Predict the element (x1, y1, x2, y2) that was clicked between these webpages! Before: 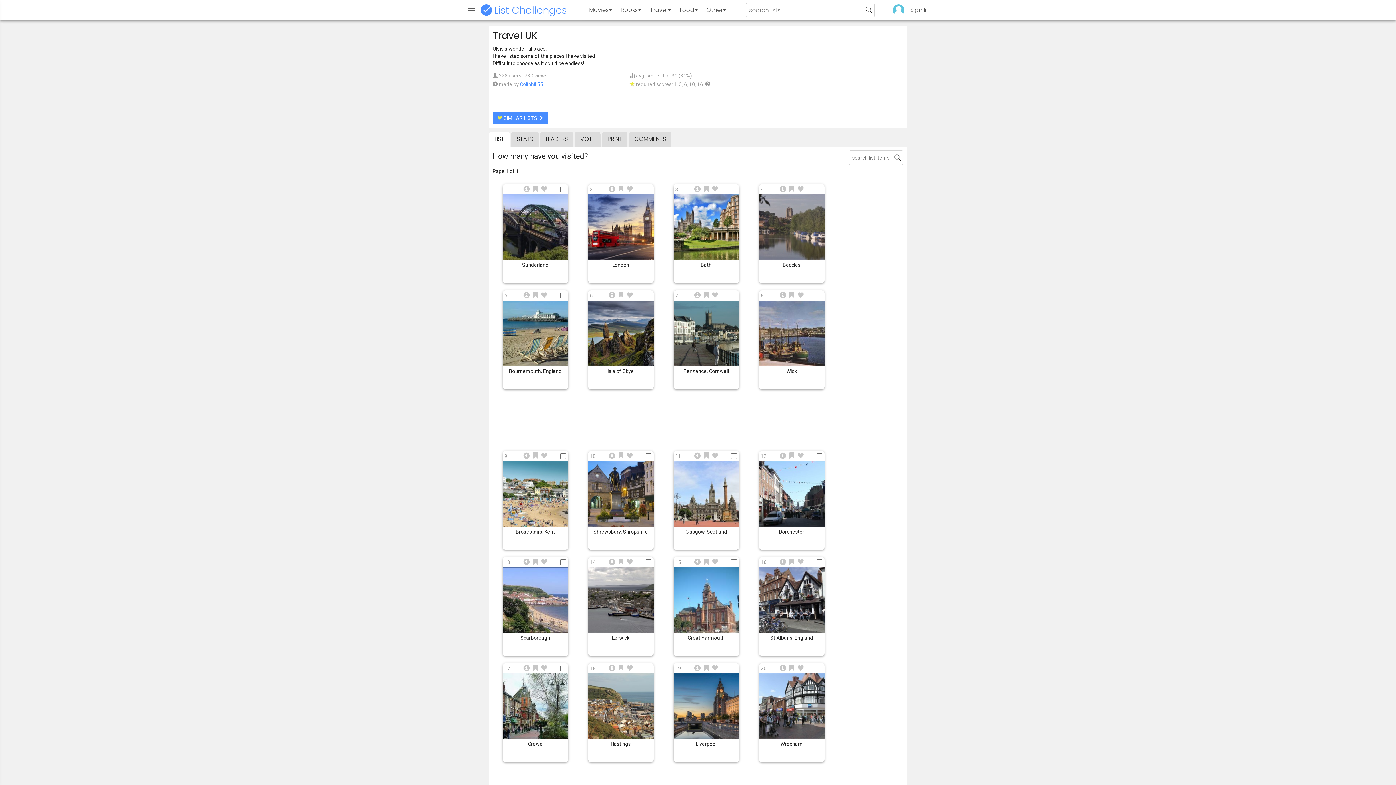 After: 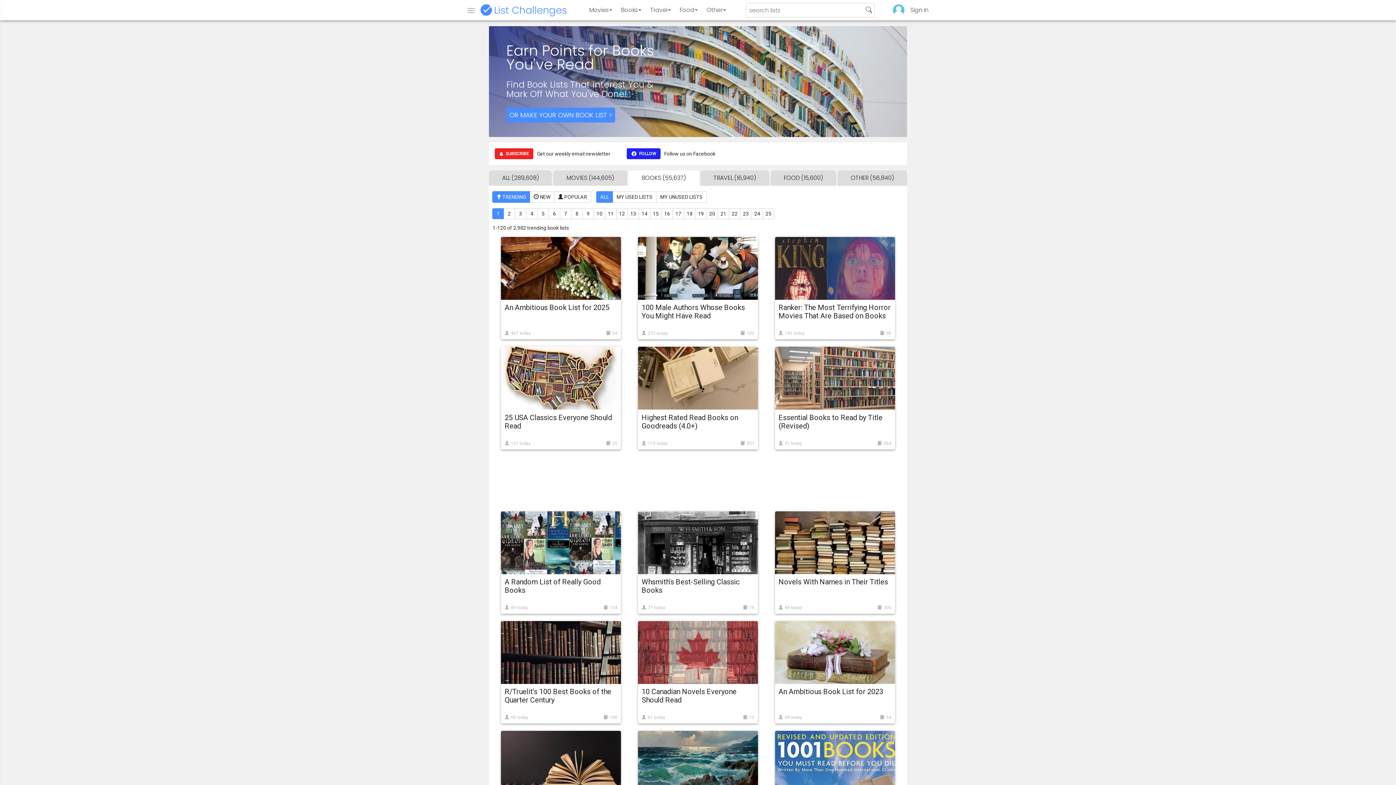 Action: bbox: (616, 0, 645, 20) label: Books